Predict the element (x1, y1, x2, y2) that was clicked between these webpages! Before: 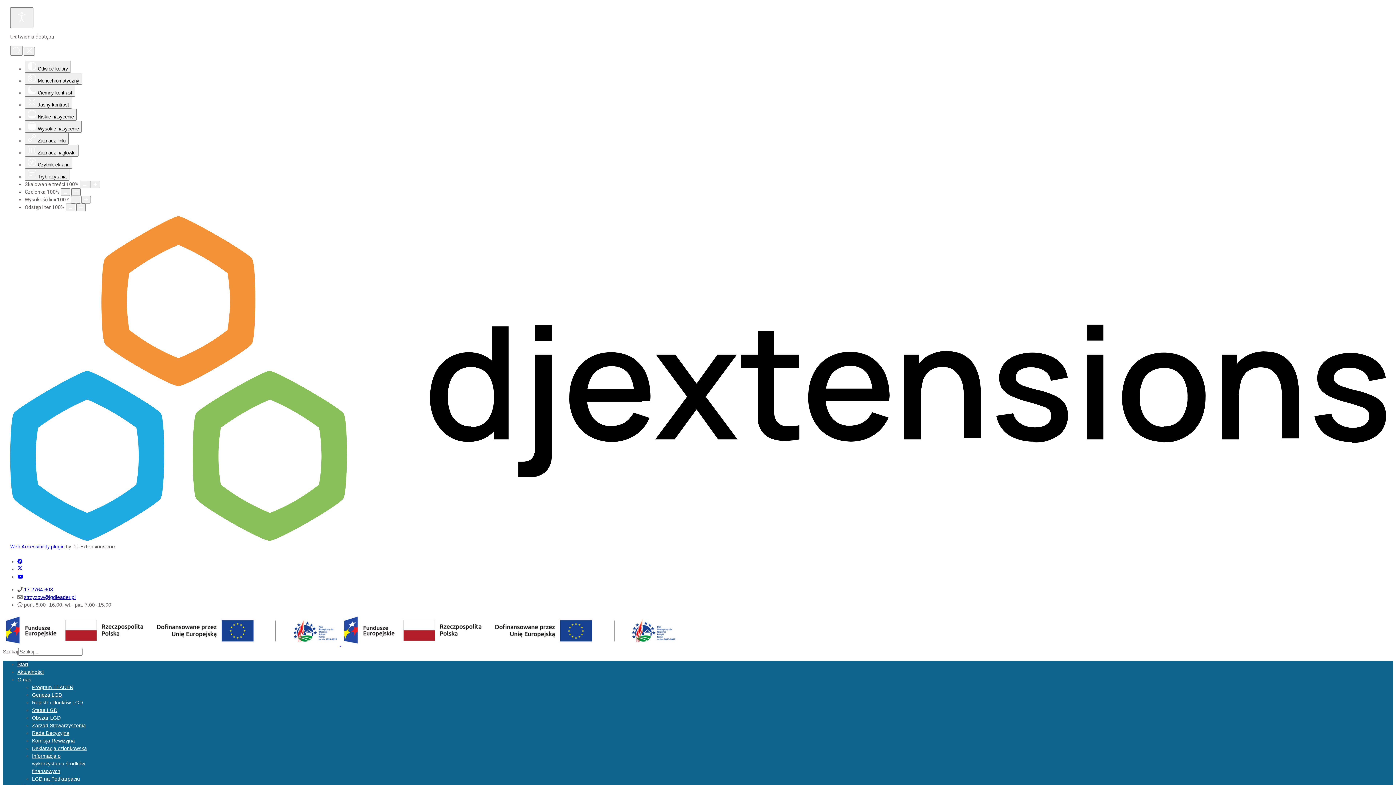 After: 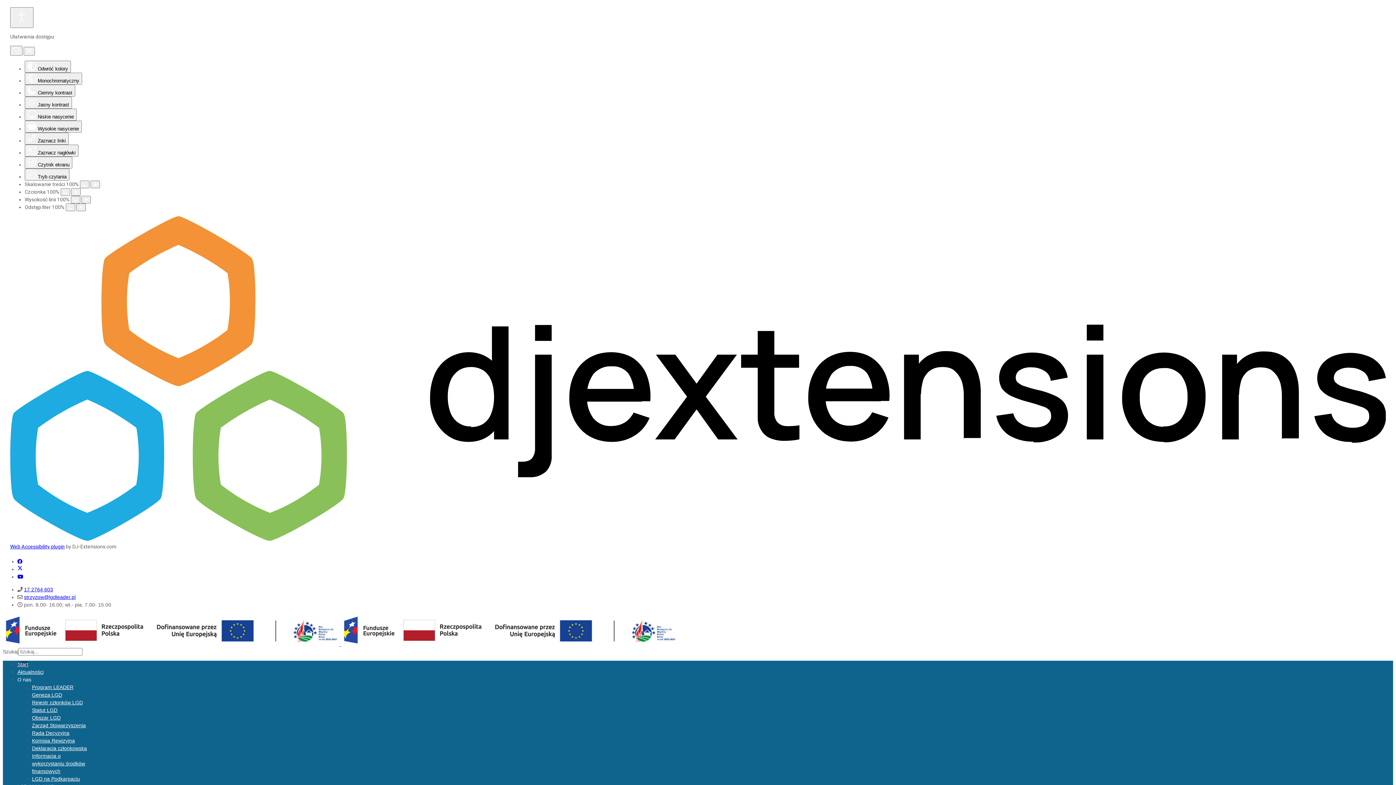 Action: label:   bbox: (2, 641, 678, 647)